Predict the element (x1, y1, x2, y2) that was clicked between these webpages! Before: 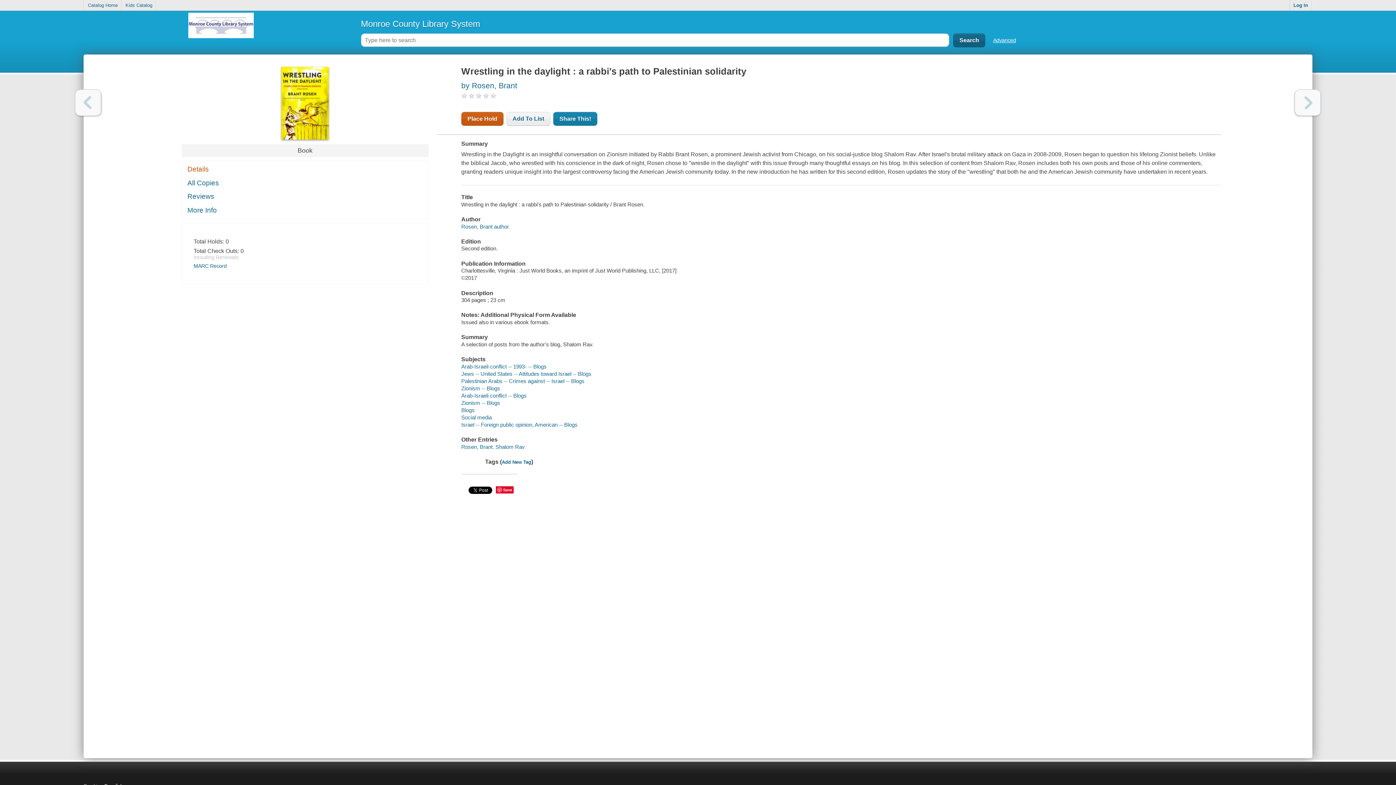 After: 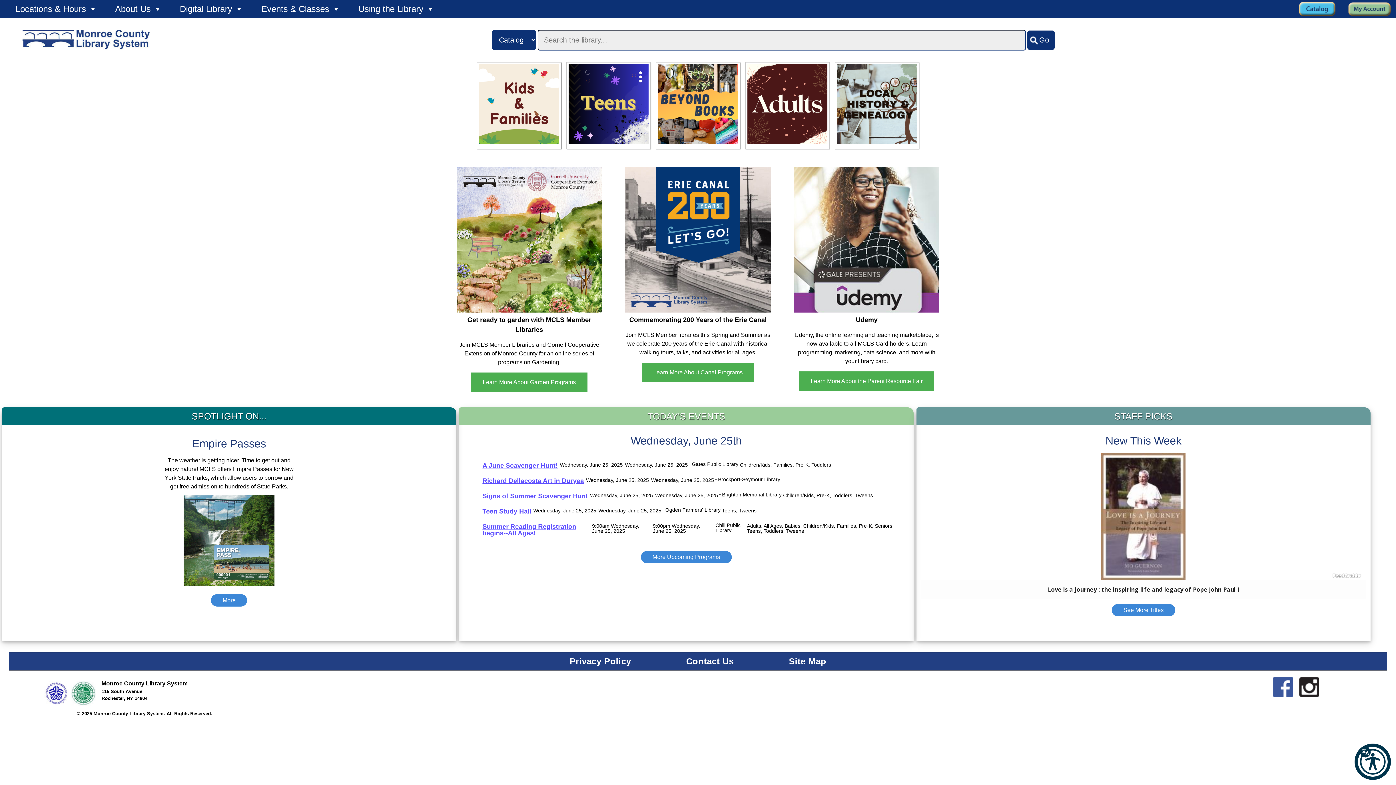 Action: bbox: (83, 12, 358, 54)